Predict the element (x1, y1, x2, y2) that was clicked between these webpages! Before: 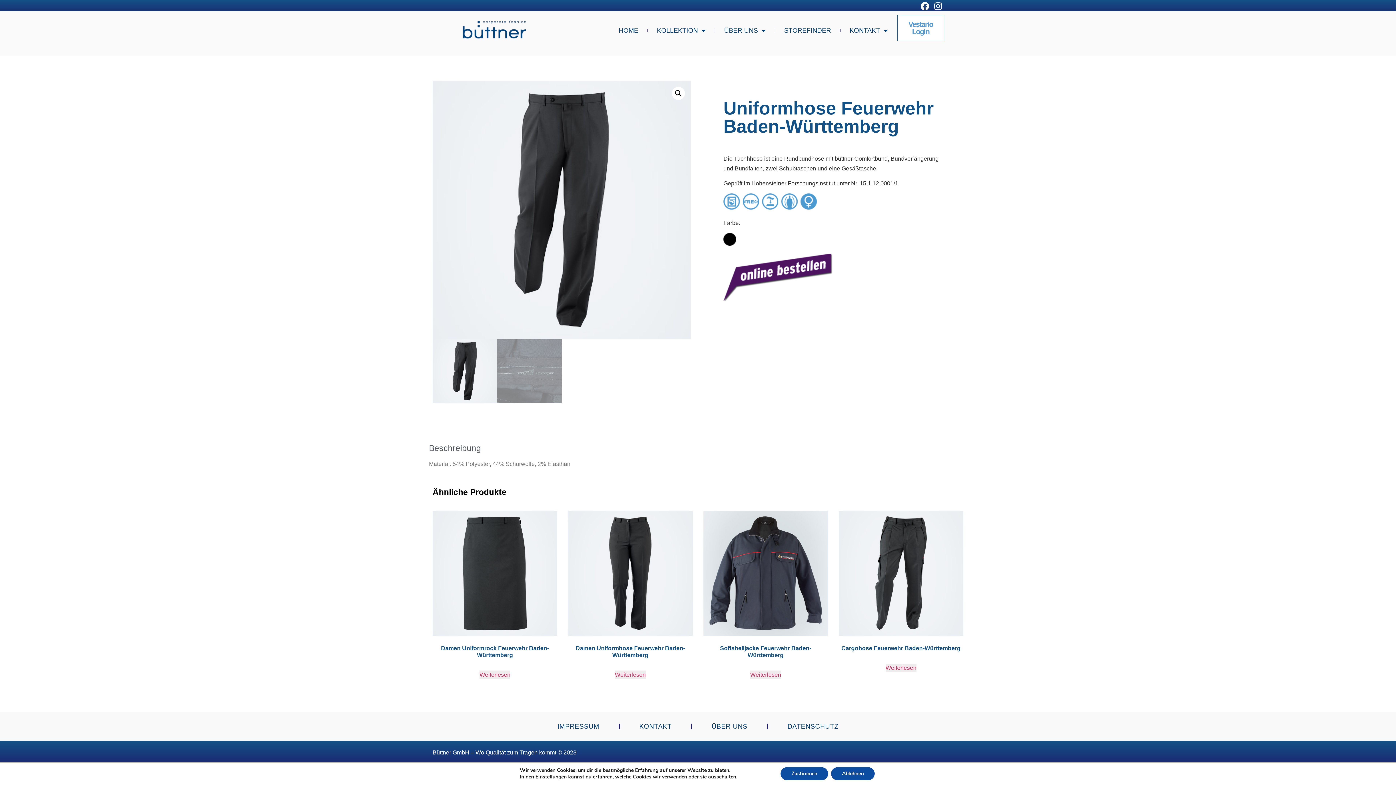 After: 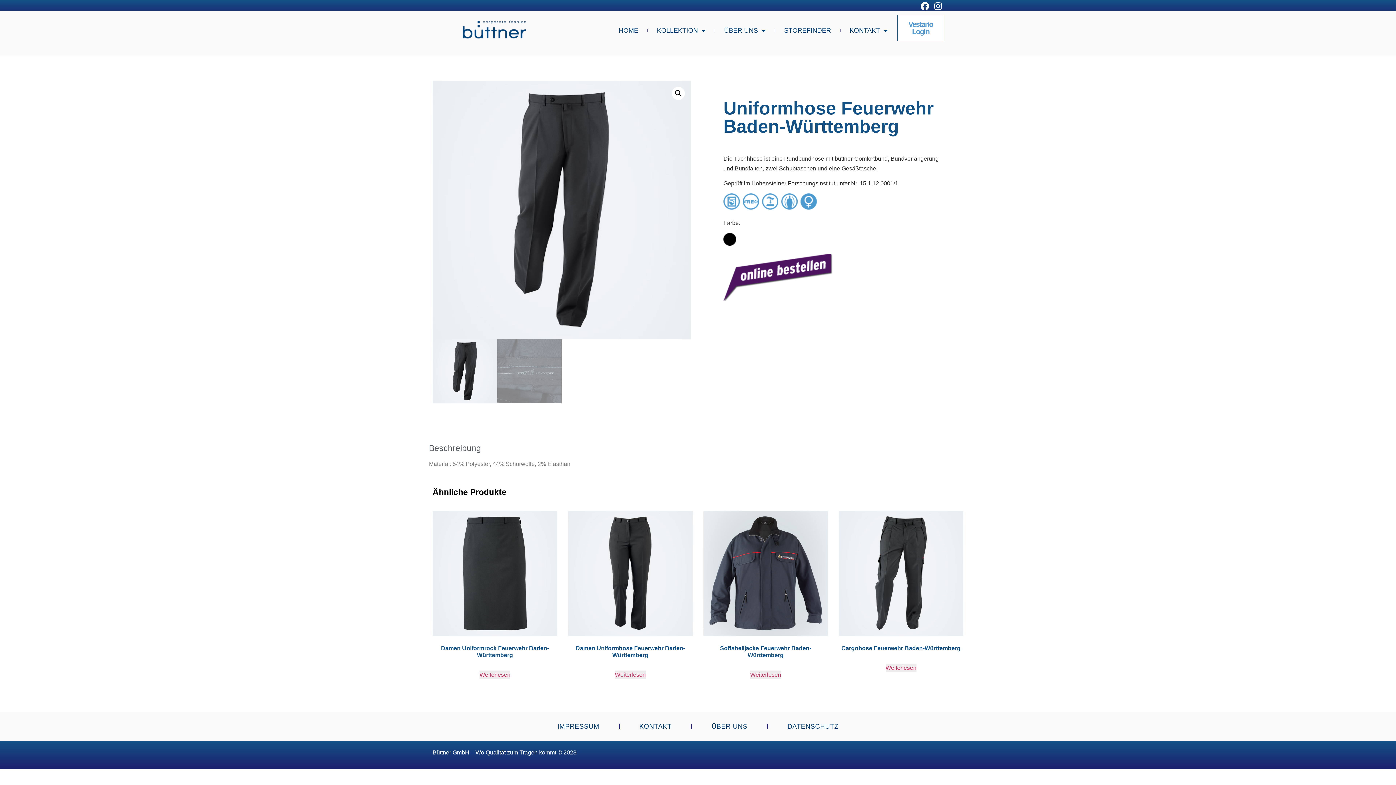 Action: bbox: (831, 767, 874, 780) label: Ablehnen